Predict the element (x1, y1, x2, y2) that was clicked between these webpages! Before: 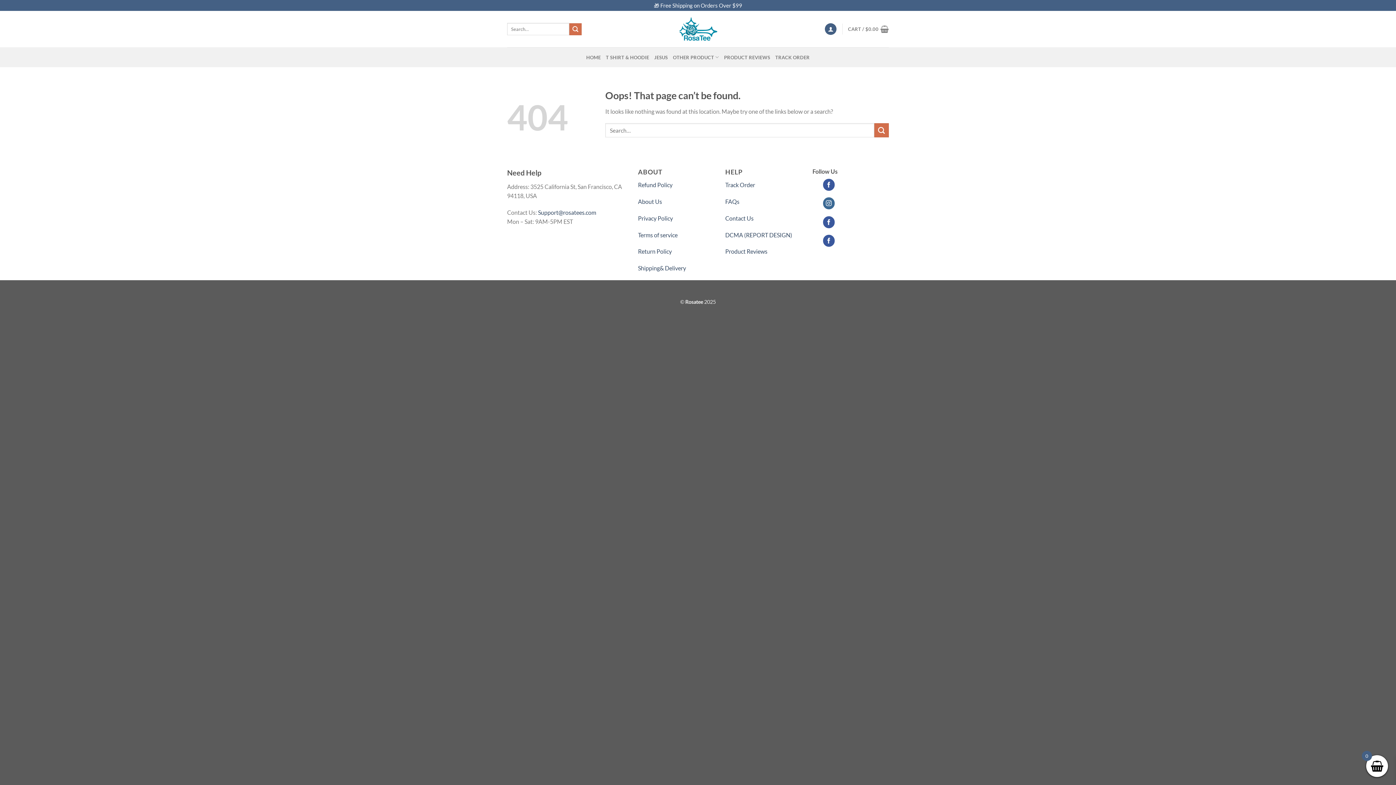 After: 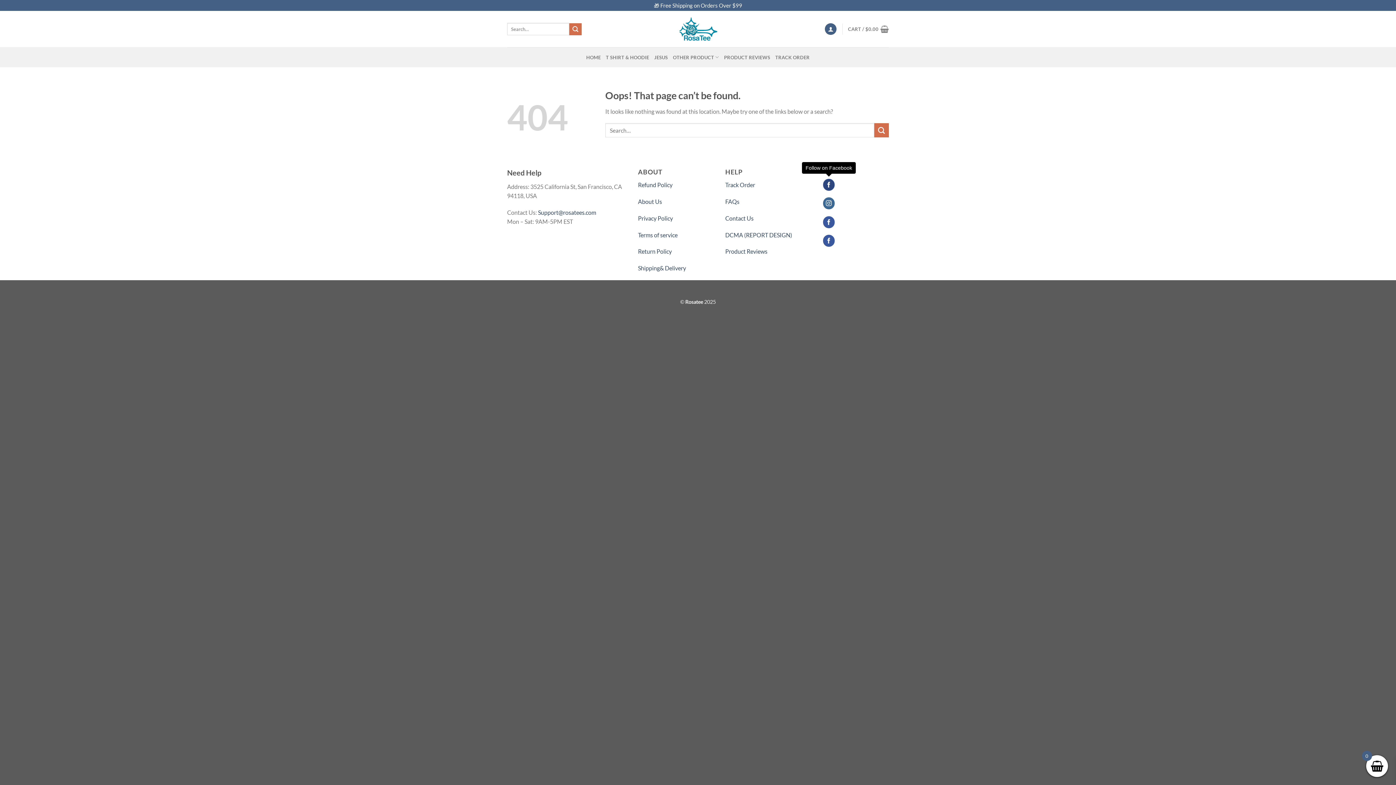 Action: bbox: (823, 178, 835, 190) label: Follow on Facebook